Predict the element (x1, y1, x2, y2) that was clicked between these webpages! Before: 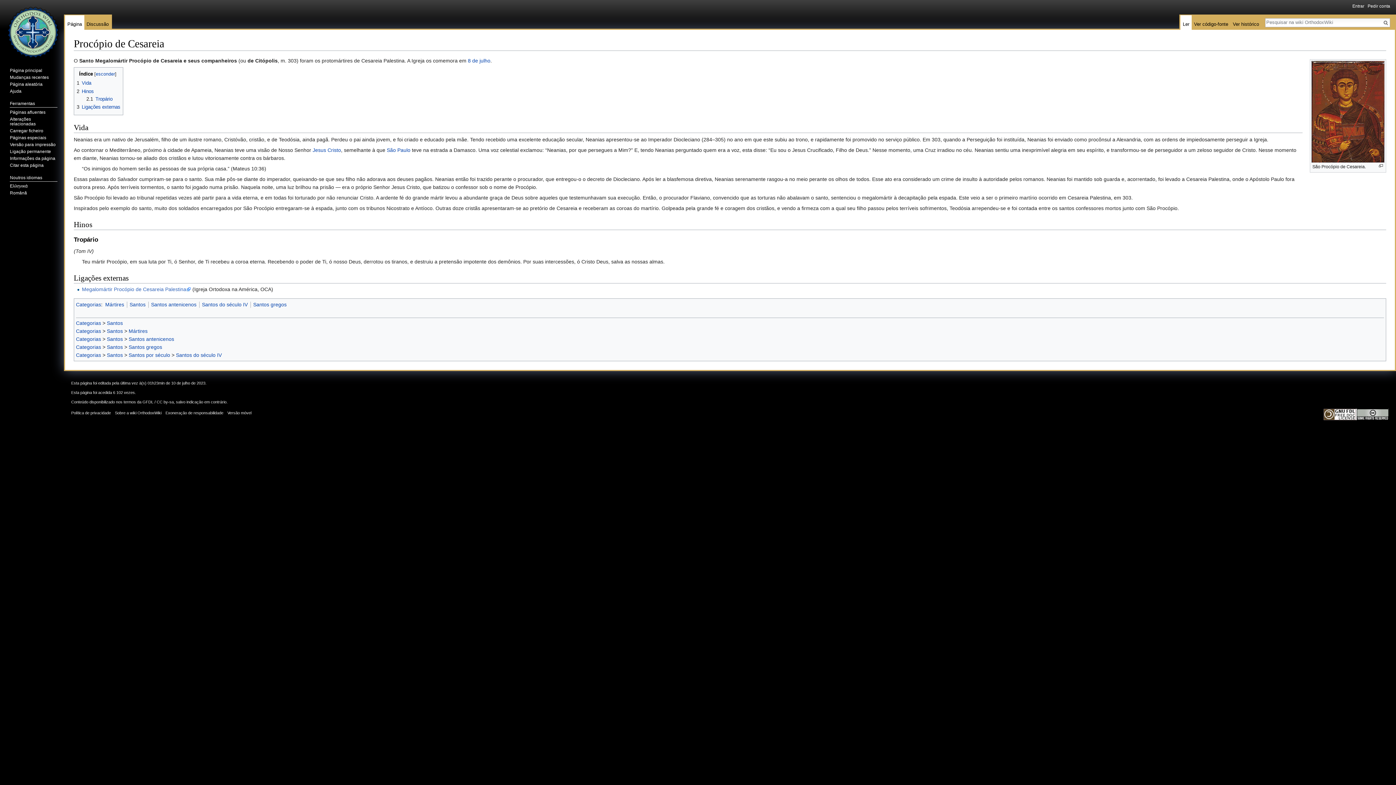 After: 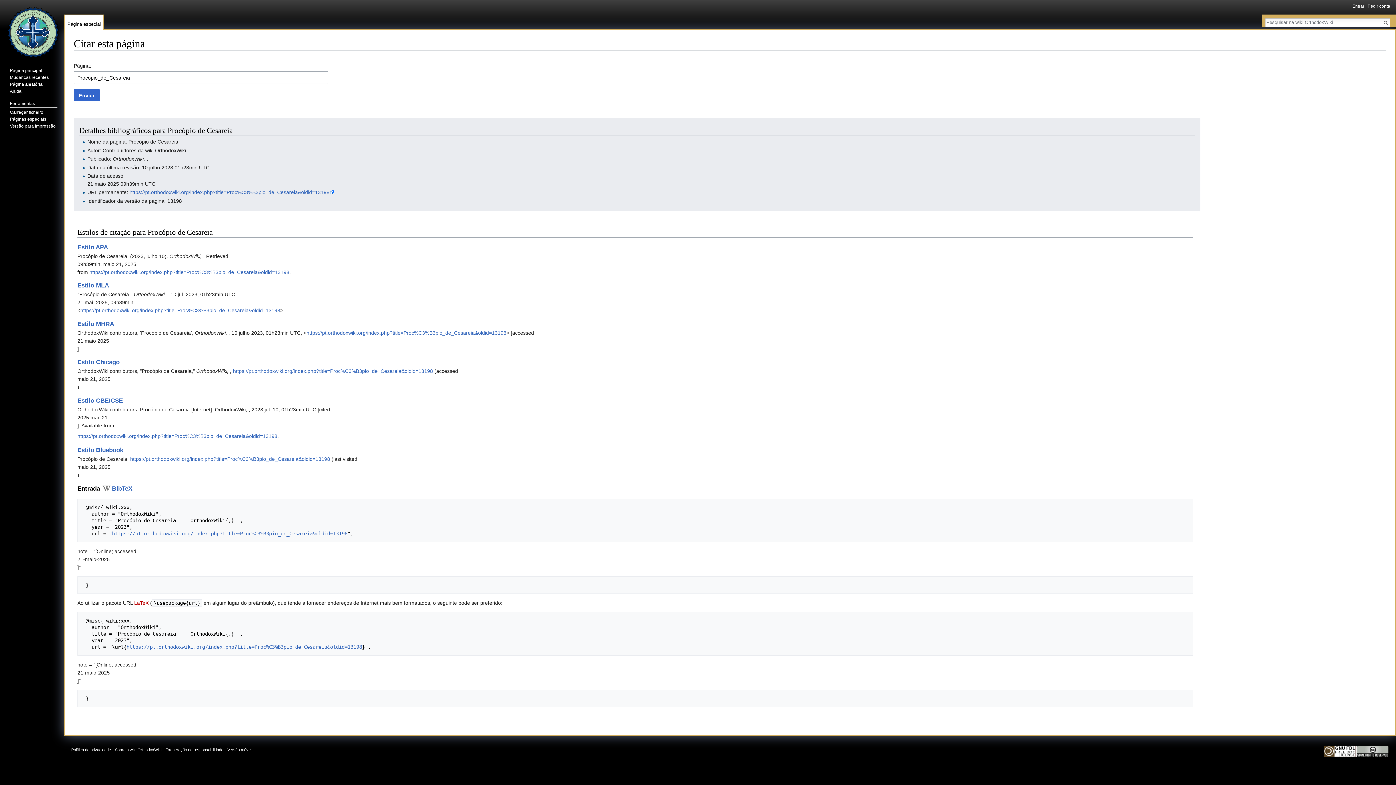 Action: label: Citar esta página bbox: (9, 162, 43, 167)